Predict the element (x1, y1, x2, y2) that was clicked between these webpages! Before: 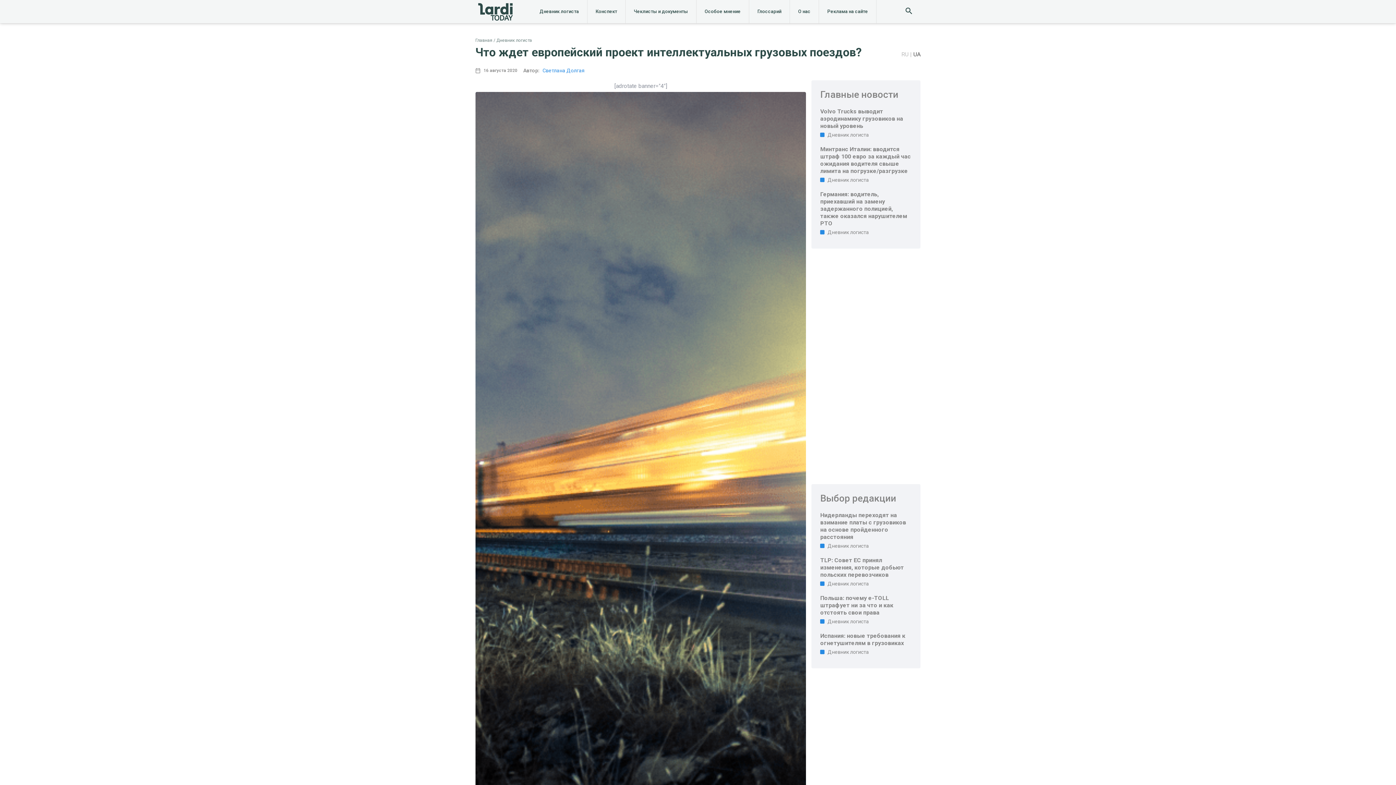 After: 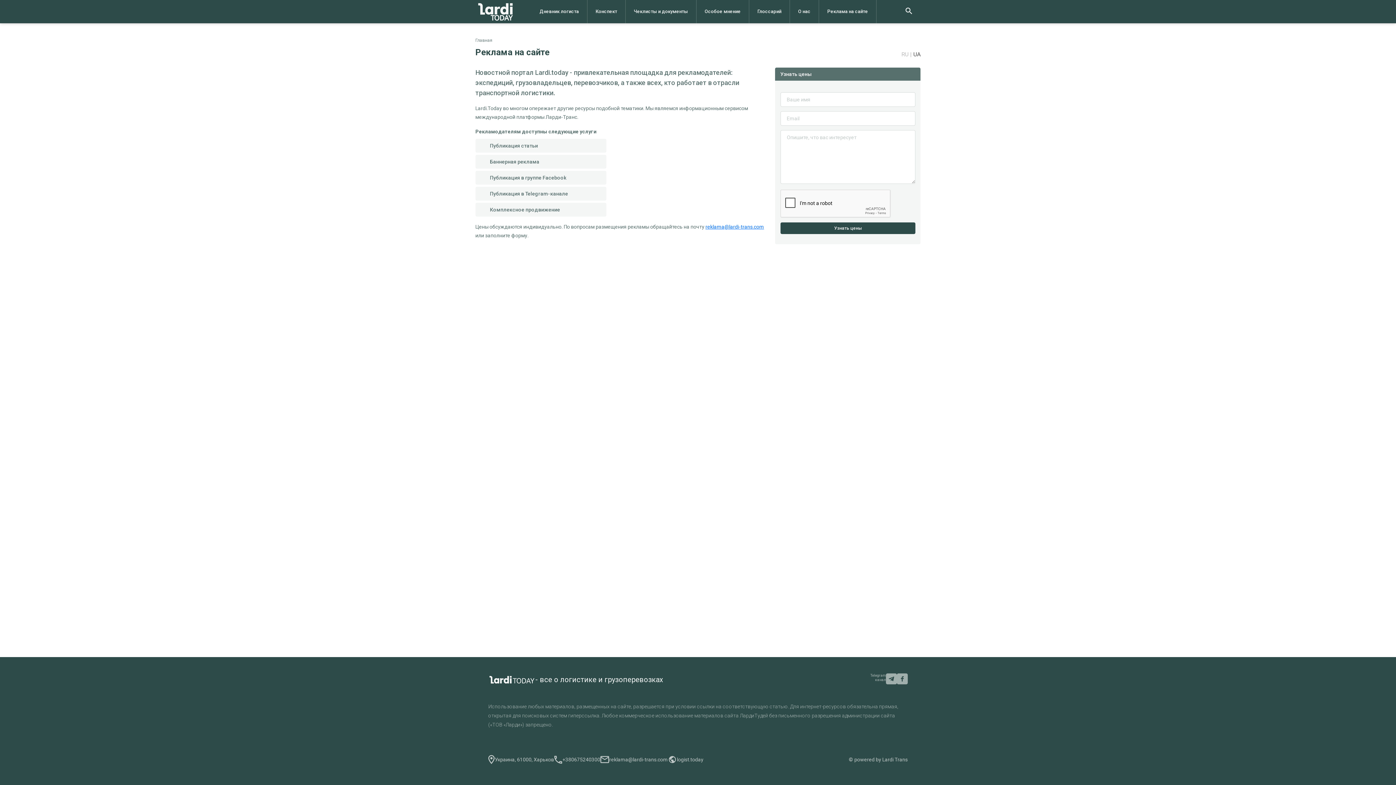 Action: bbox: (819, 0, 876, 23) label: Реклама на сайте